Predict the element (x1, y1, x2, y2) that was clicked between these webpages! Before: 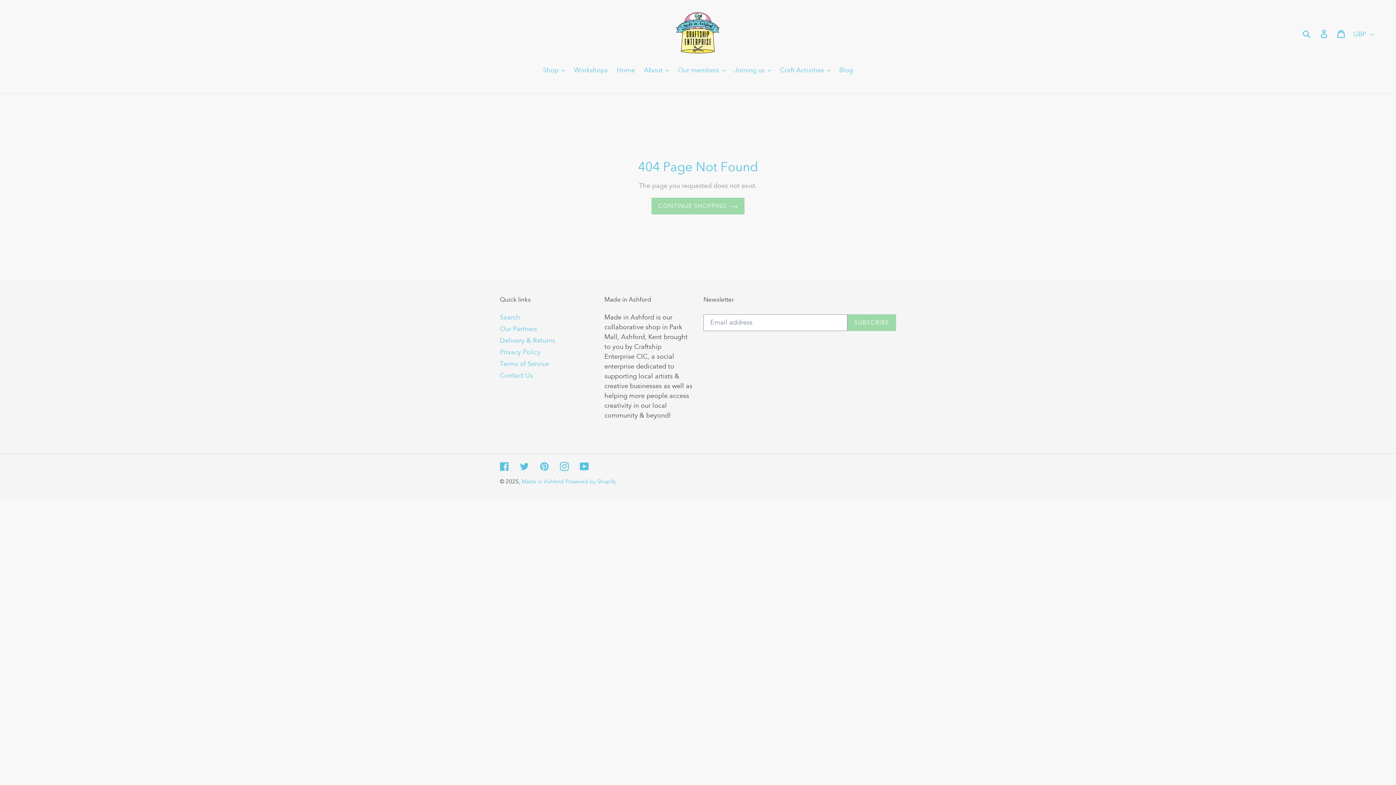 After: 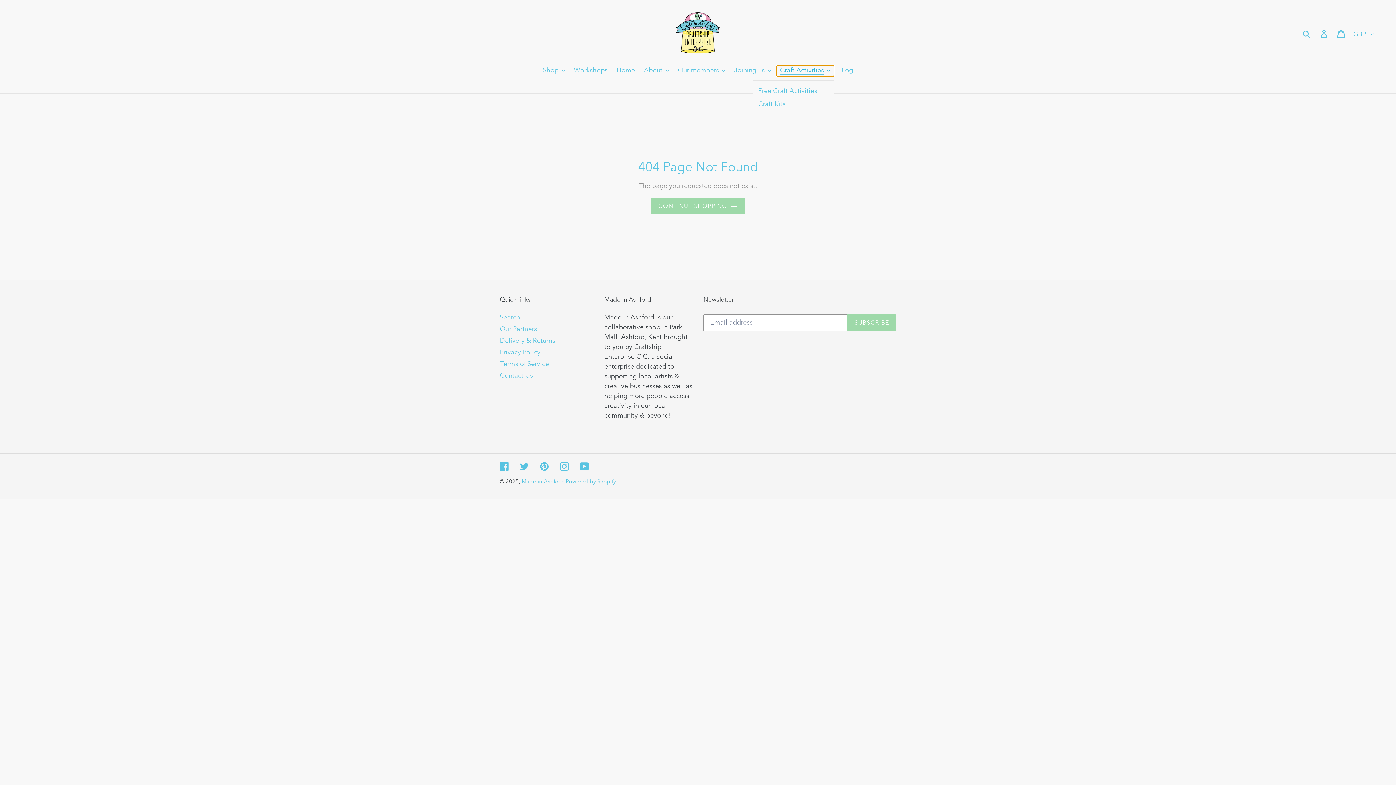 Action: label: Craft Activities bbox: (776, 65, 834, 76)